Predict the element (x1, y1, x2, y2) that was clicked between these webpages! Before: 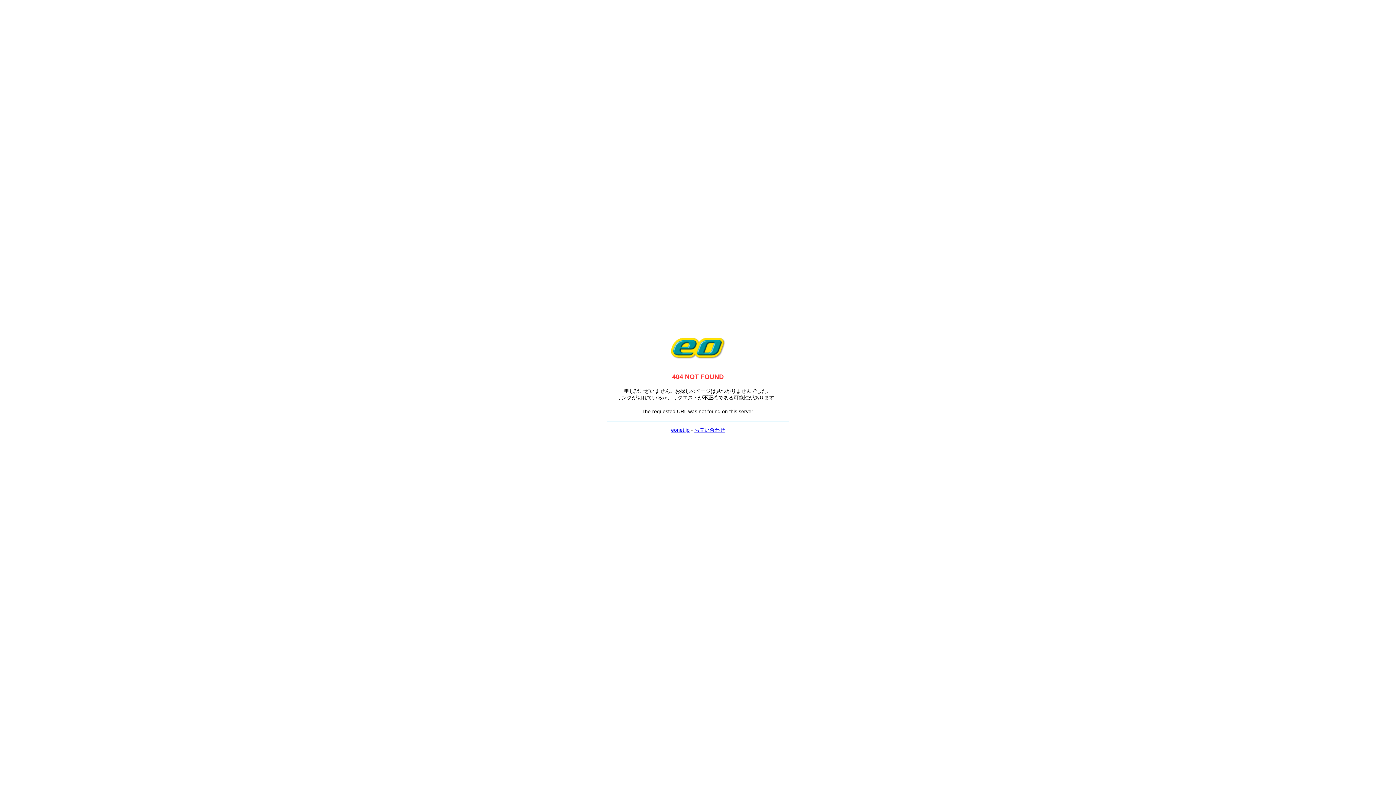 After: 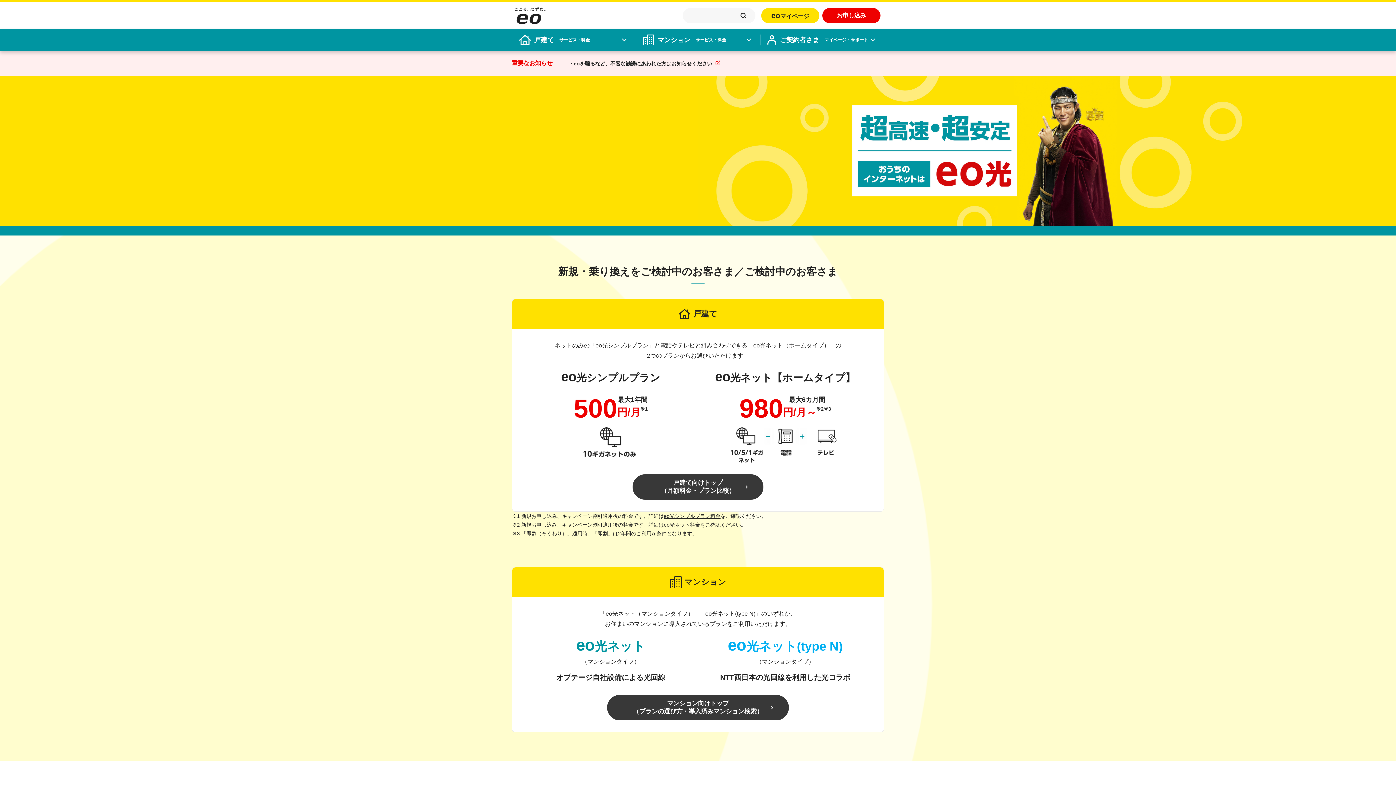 Action: bbox: (671, 427, 689, 433) label: eonet.jp